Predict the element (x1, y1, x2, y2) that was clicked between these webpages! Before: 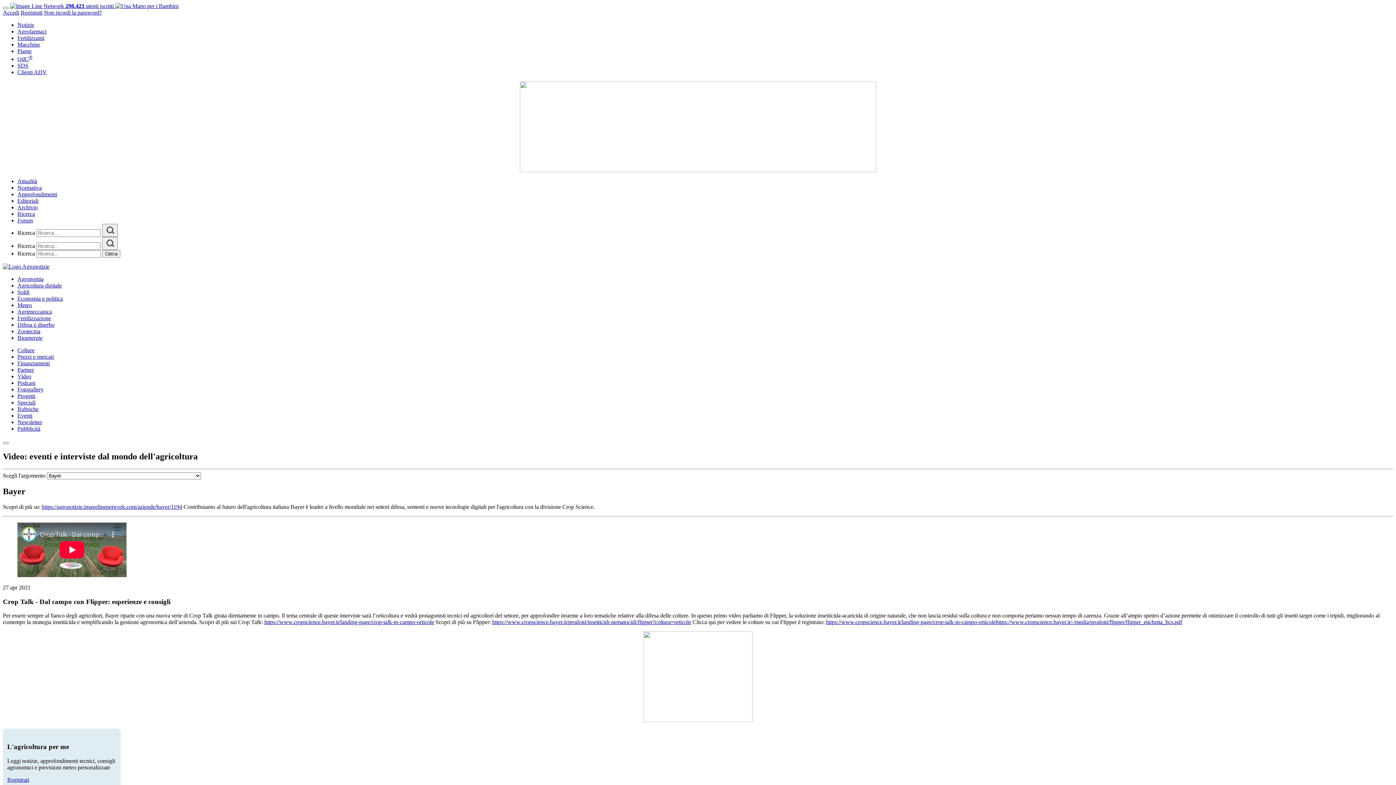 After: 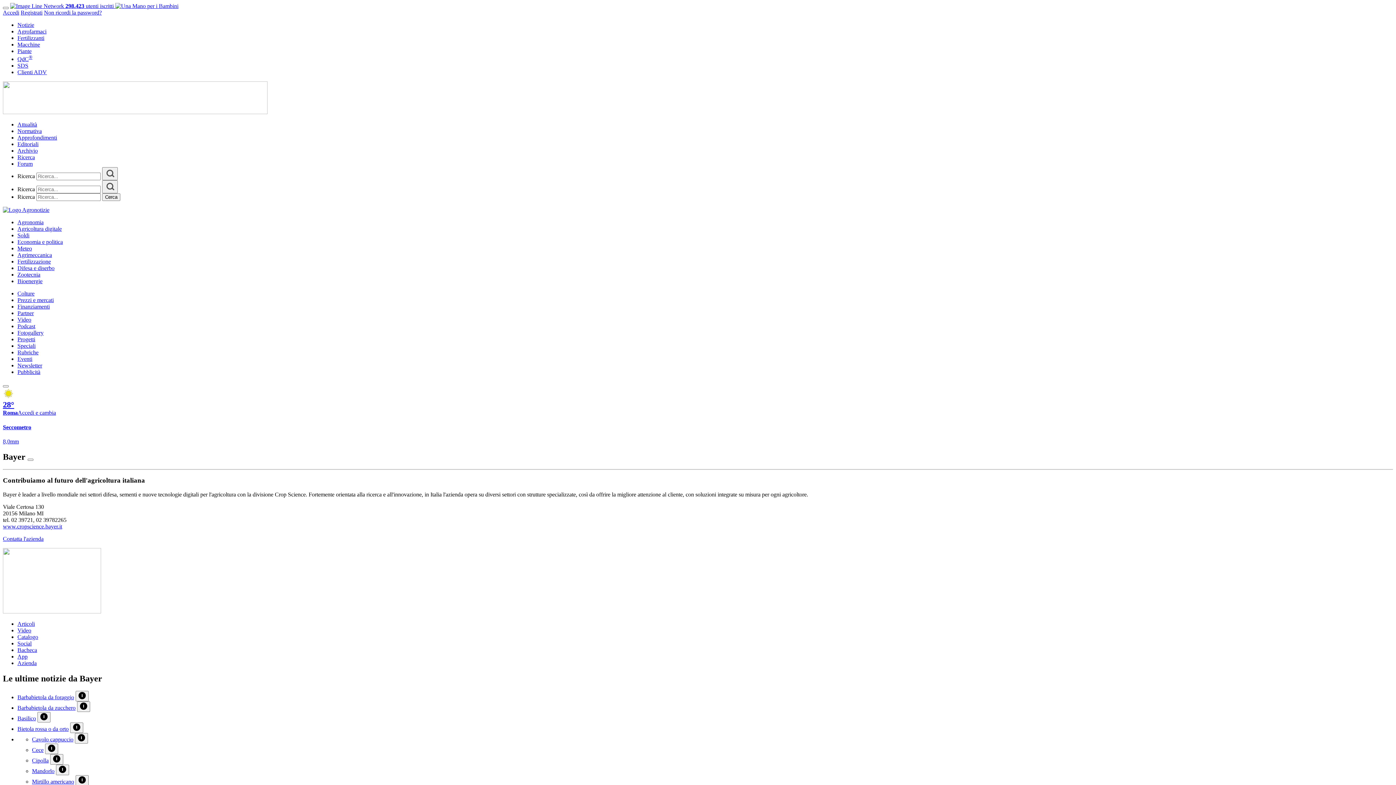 Action: label: https://agronotizie.imagelinenetwork.com/aziende/bayer/1194 bbox: (41, 503, 182, 510)